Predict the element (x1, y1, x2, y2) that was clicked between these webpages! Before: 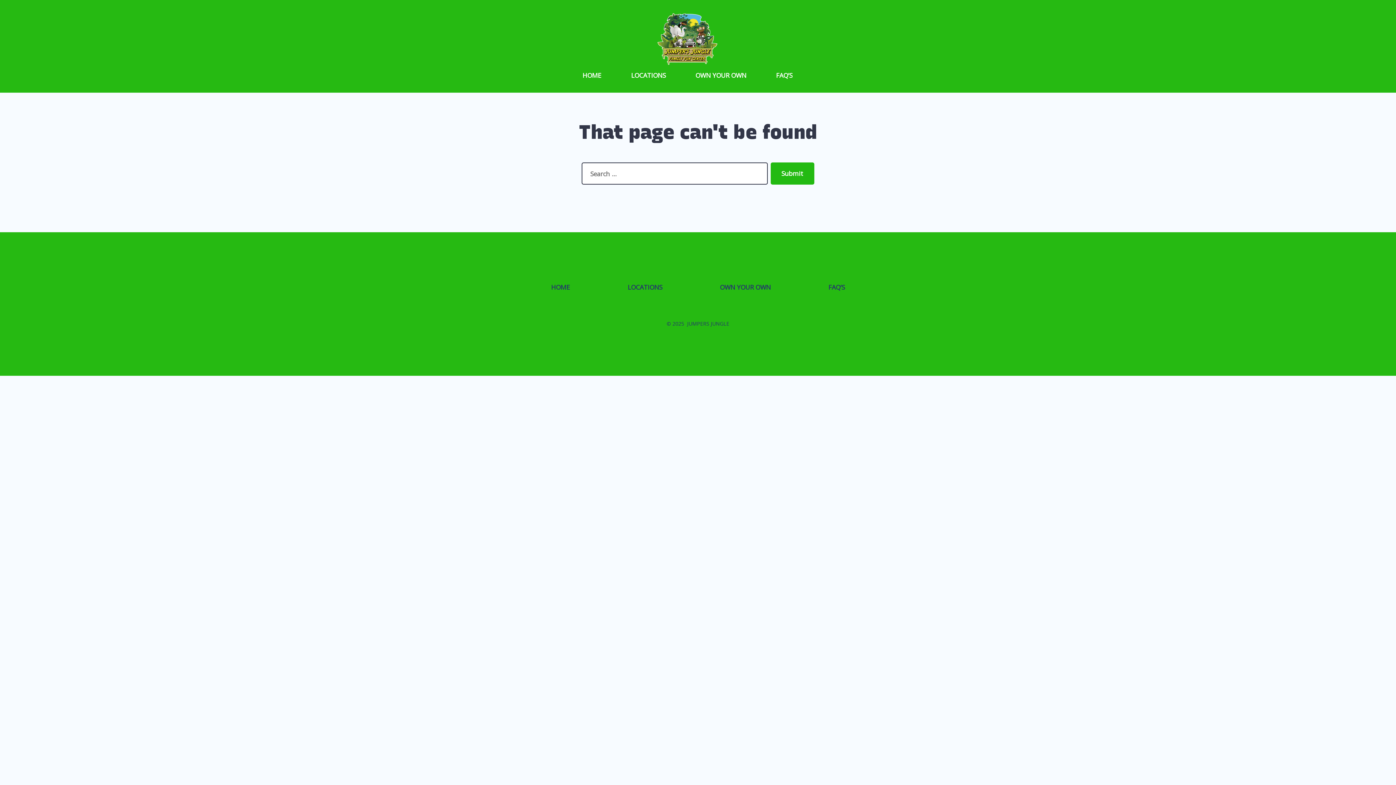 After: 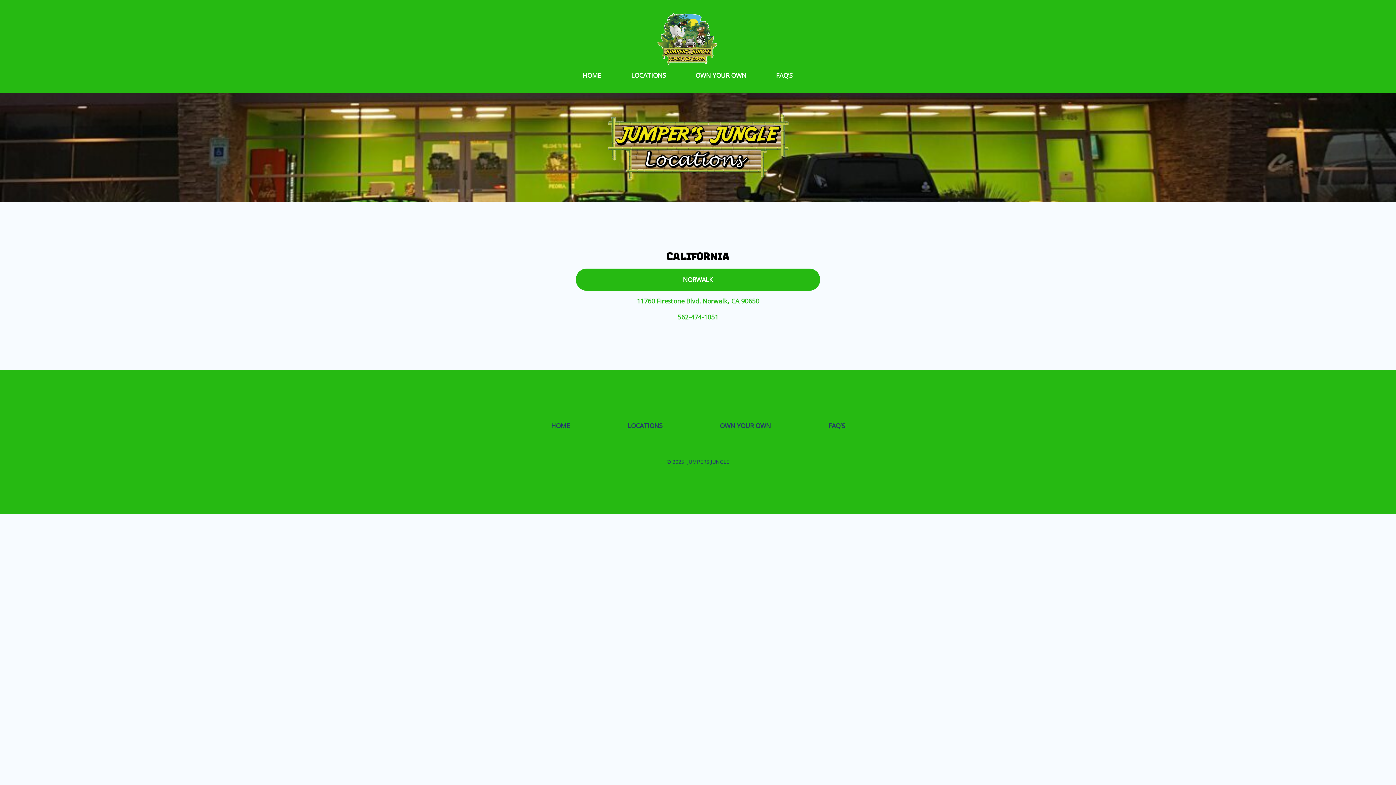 Action: bbox: (631, 69, 665, 80) label: LOCATIONS